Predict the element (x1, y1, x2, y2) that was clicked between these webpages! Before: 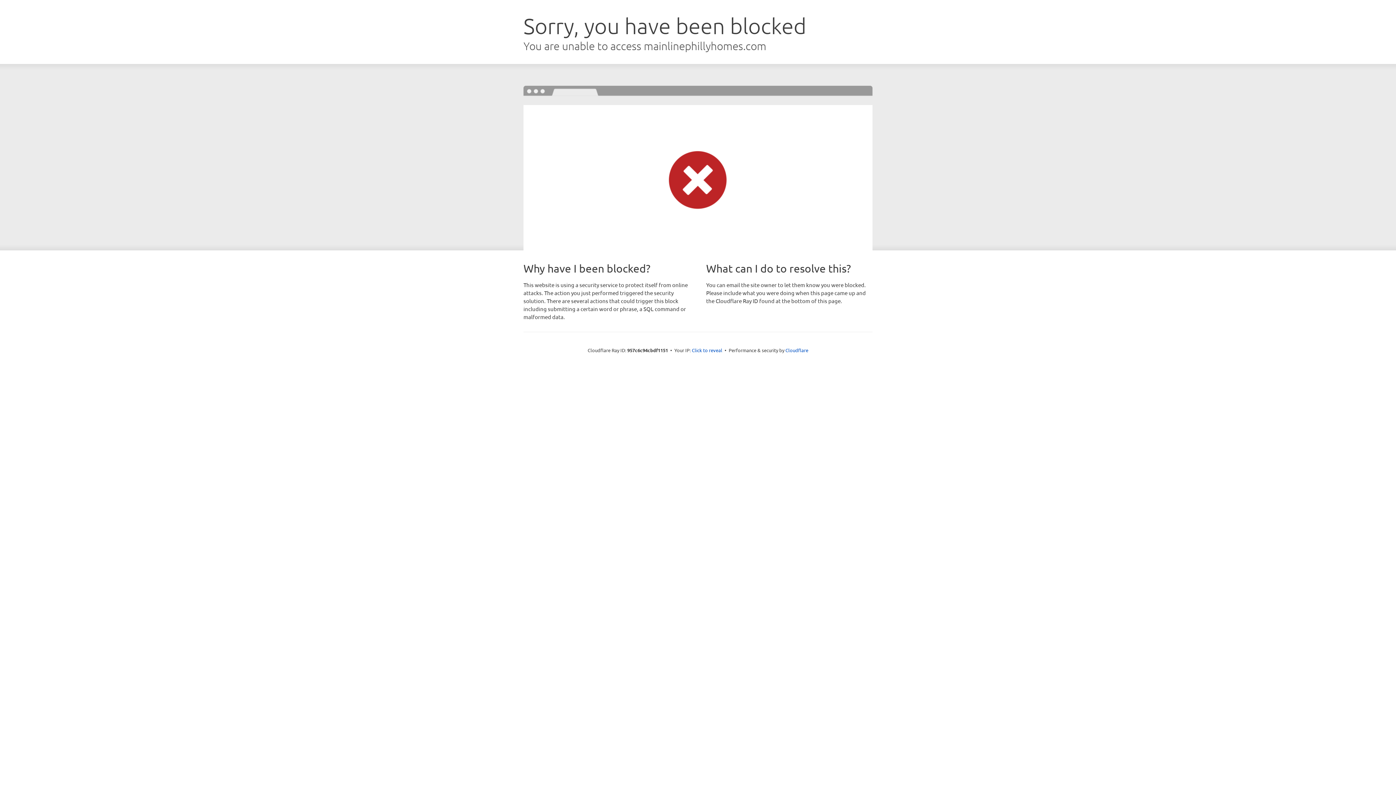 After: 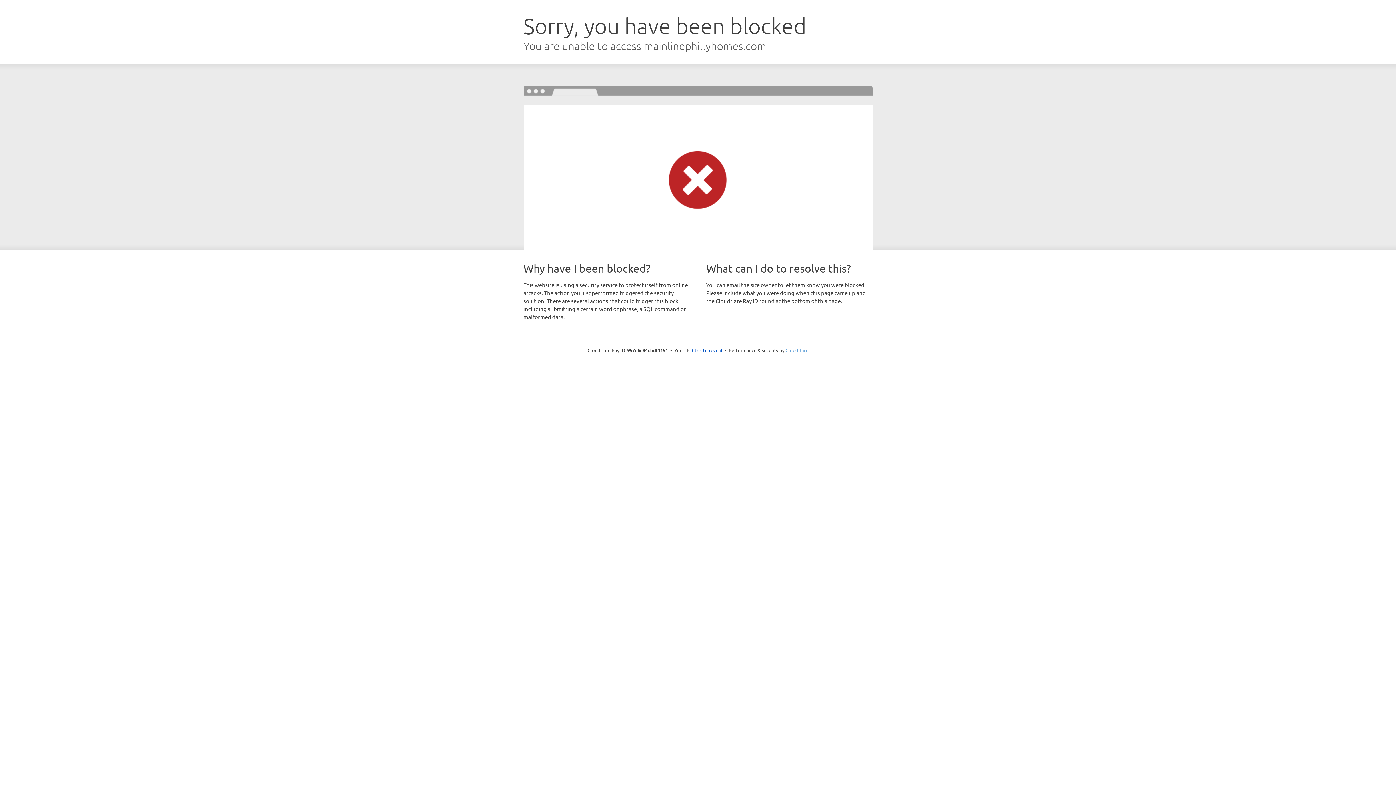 Action: label: Cloudflare bbox: (785, 347, 808, 353)